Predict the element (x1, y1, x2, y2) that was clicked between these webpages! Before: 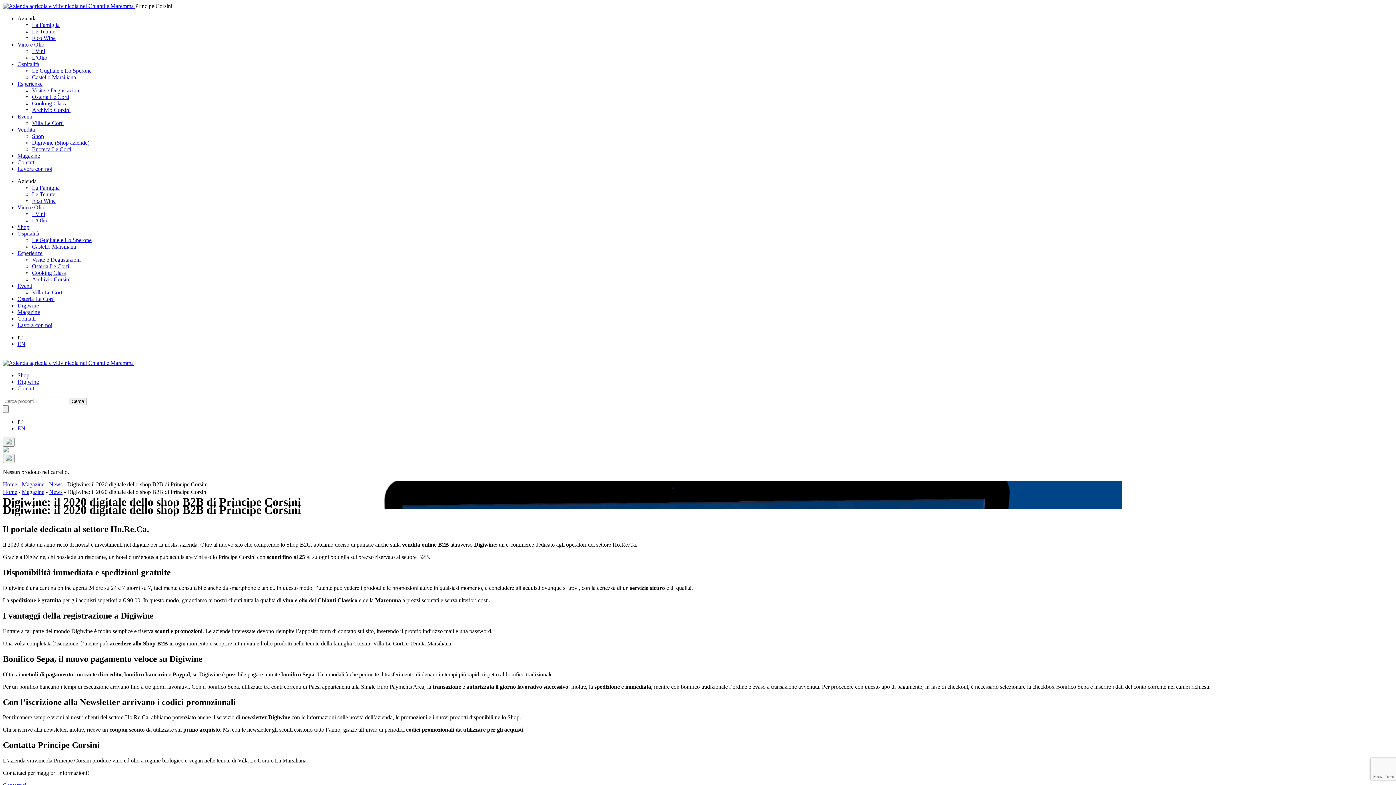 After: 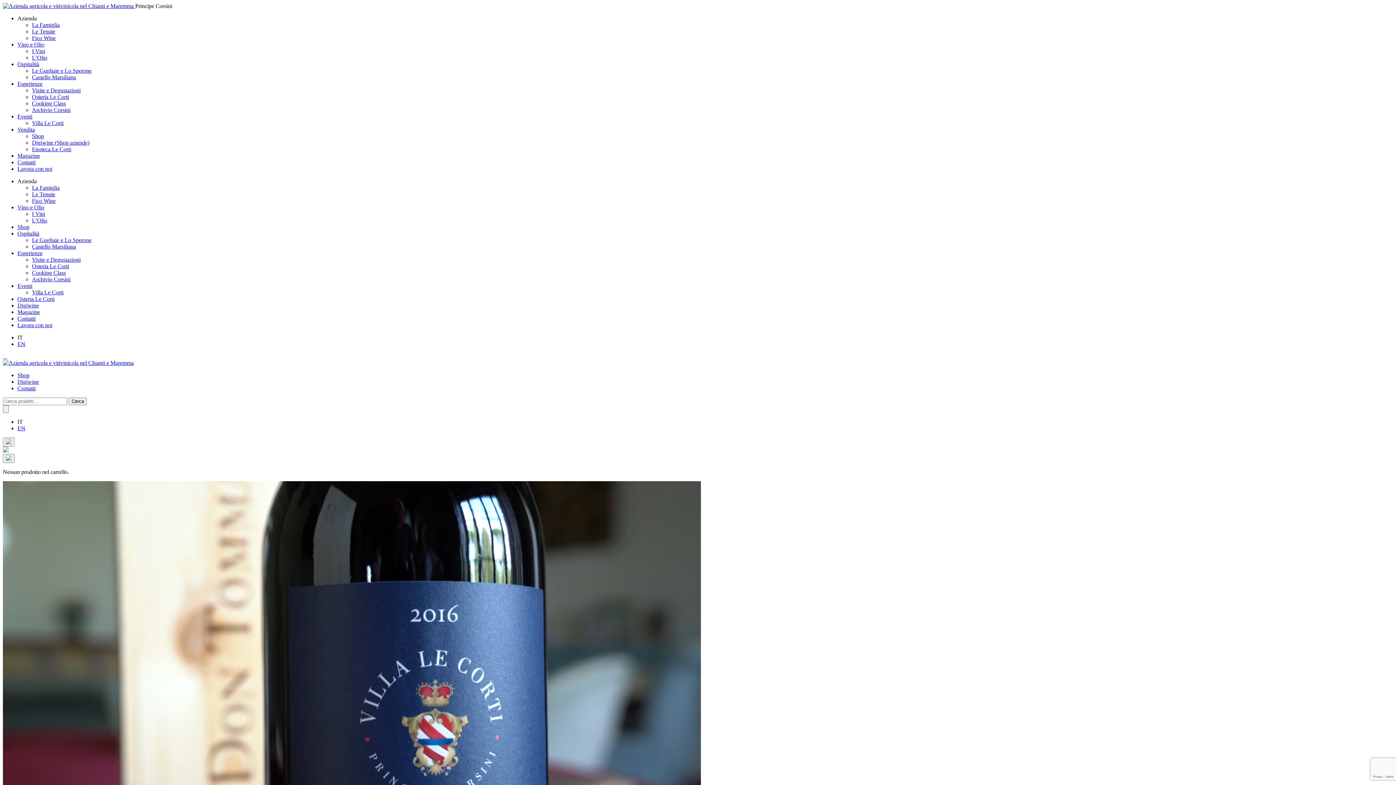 Action: label: Vino e Olio bbox: (17, 204, 44, 210)